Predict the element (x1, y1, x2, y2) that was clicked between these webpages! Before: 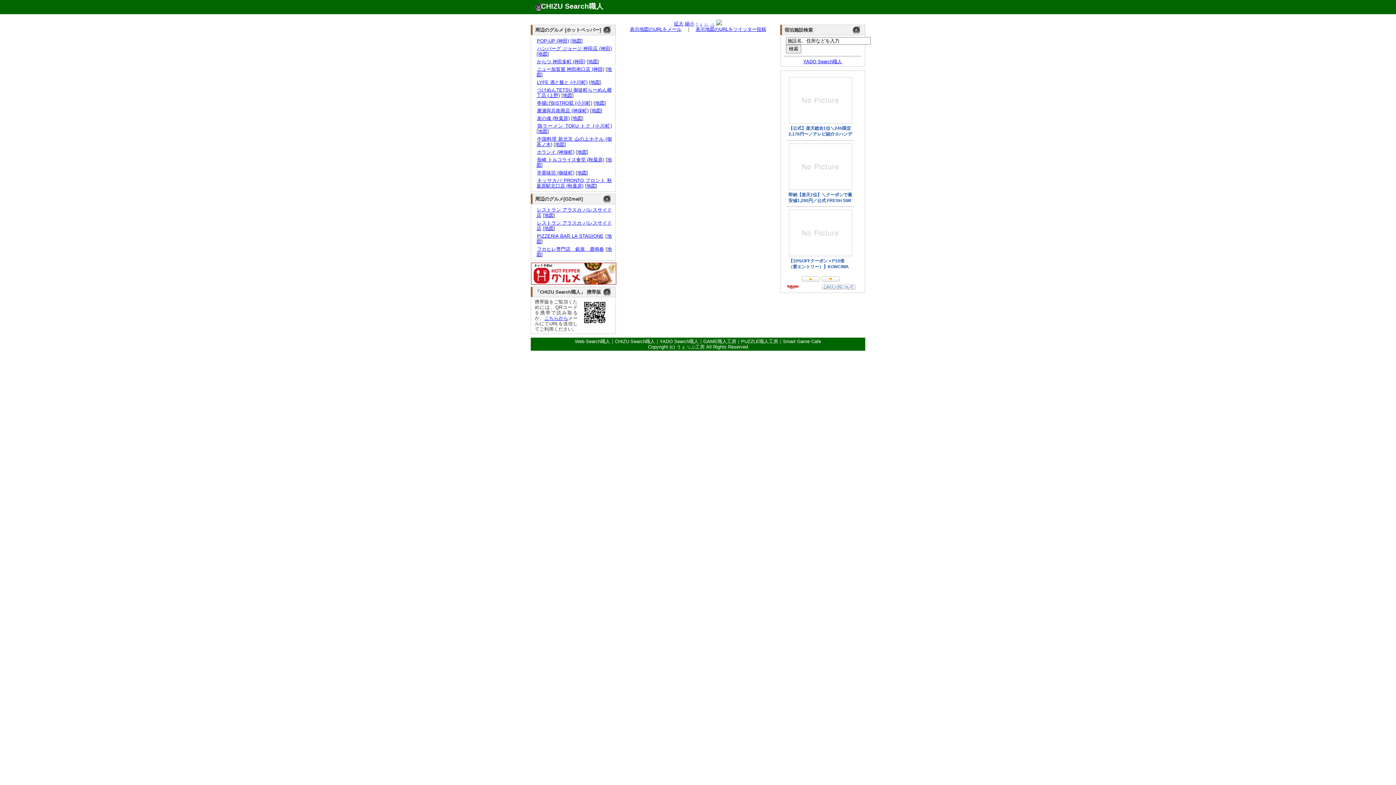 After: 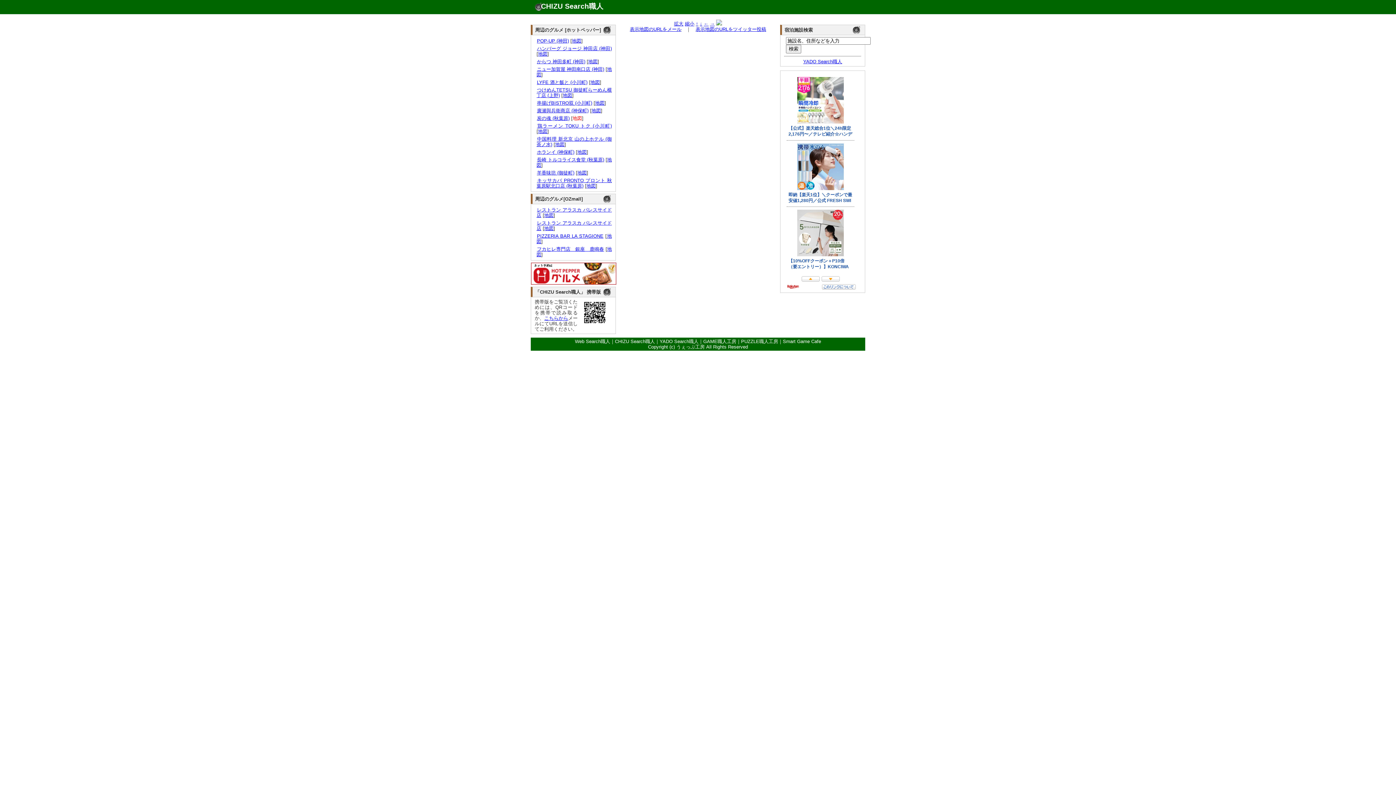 Action: label: 地図 bbox: (572, 115, 582, 121)